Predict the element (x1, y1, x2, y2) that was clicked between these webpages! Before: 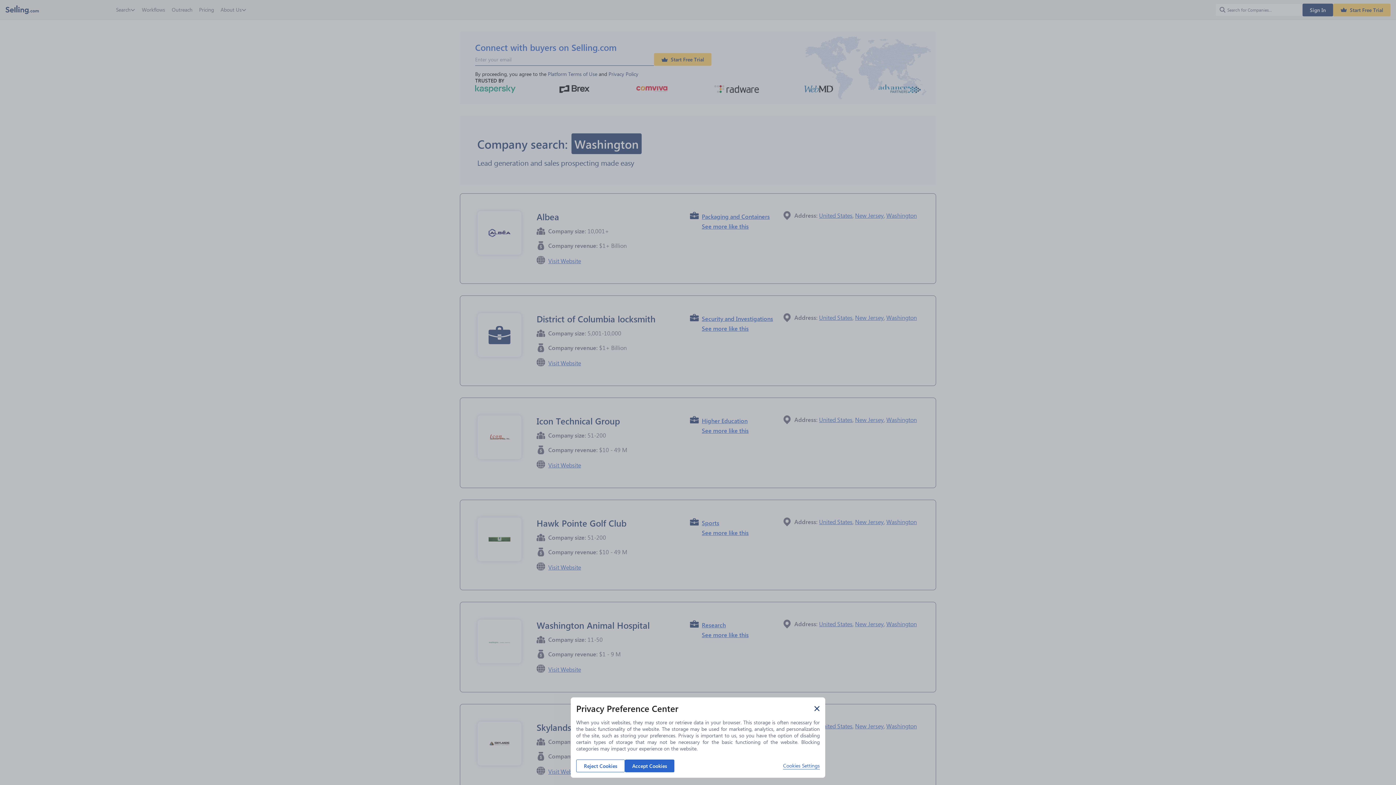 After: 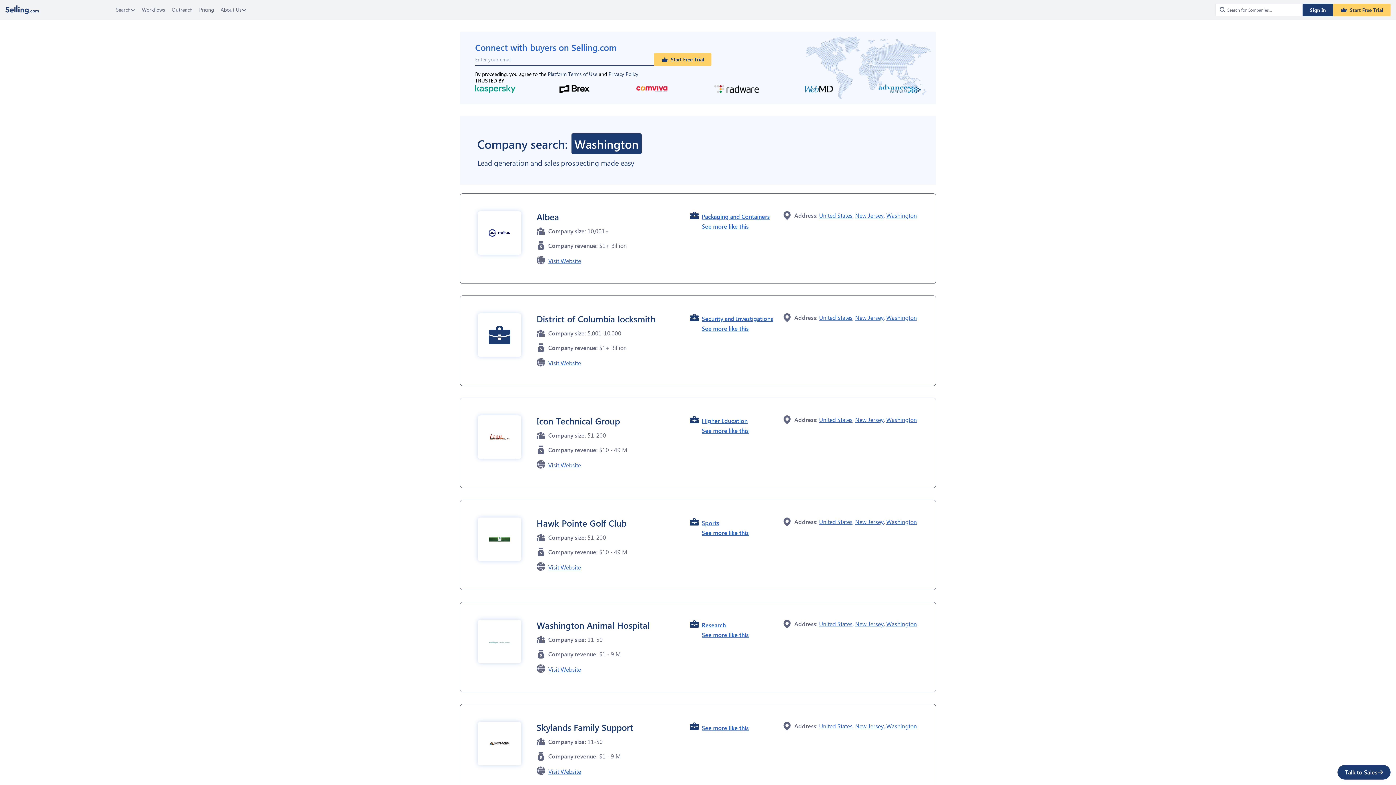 Action: label: Accept Cookies bbox: (625, 760, 674, 772)